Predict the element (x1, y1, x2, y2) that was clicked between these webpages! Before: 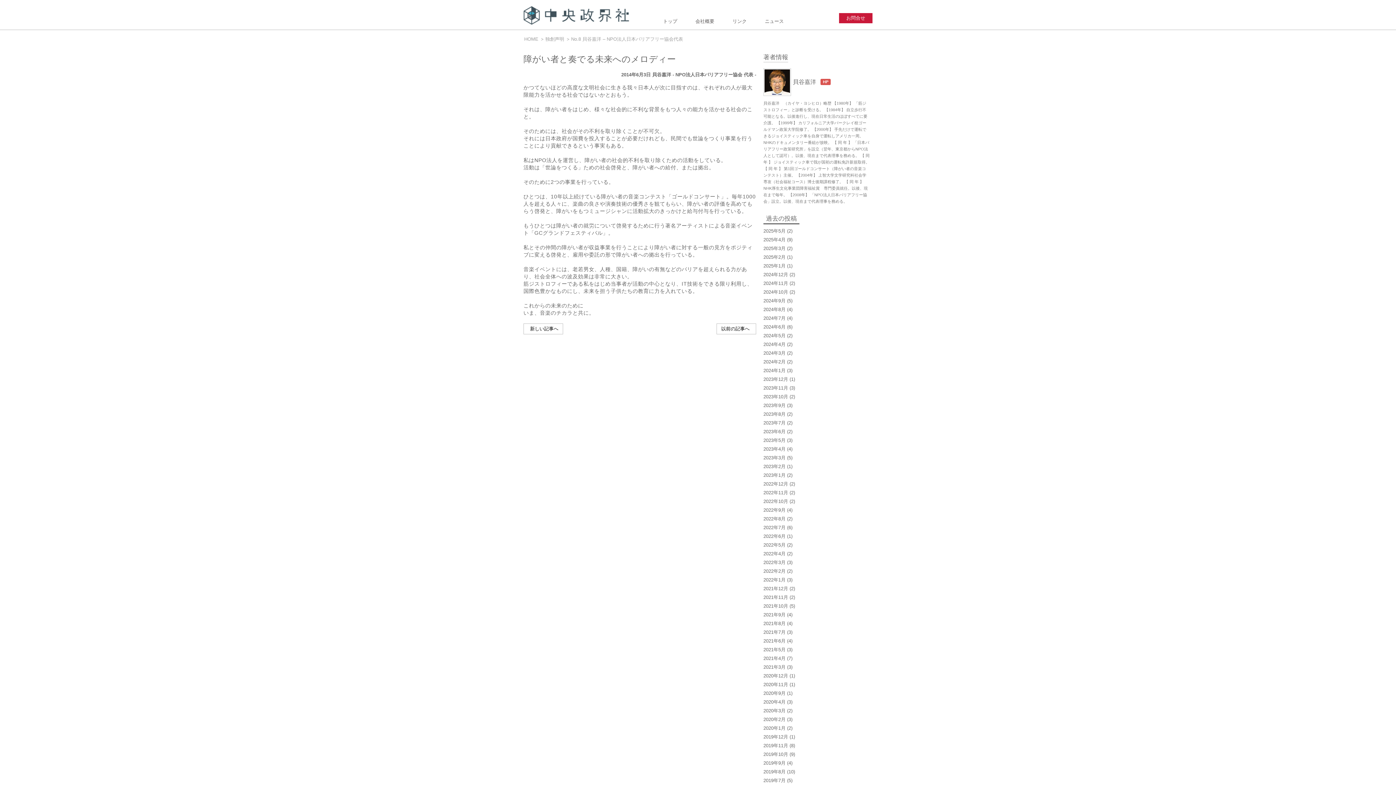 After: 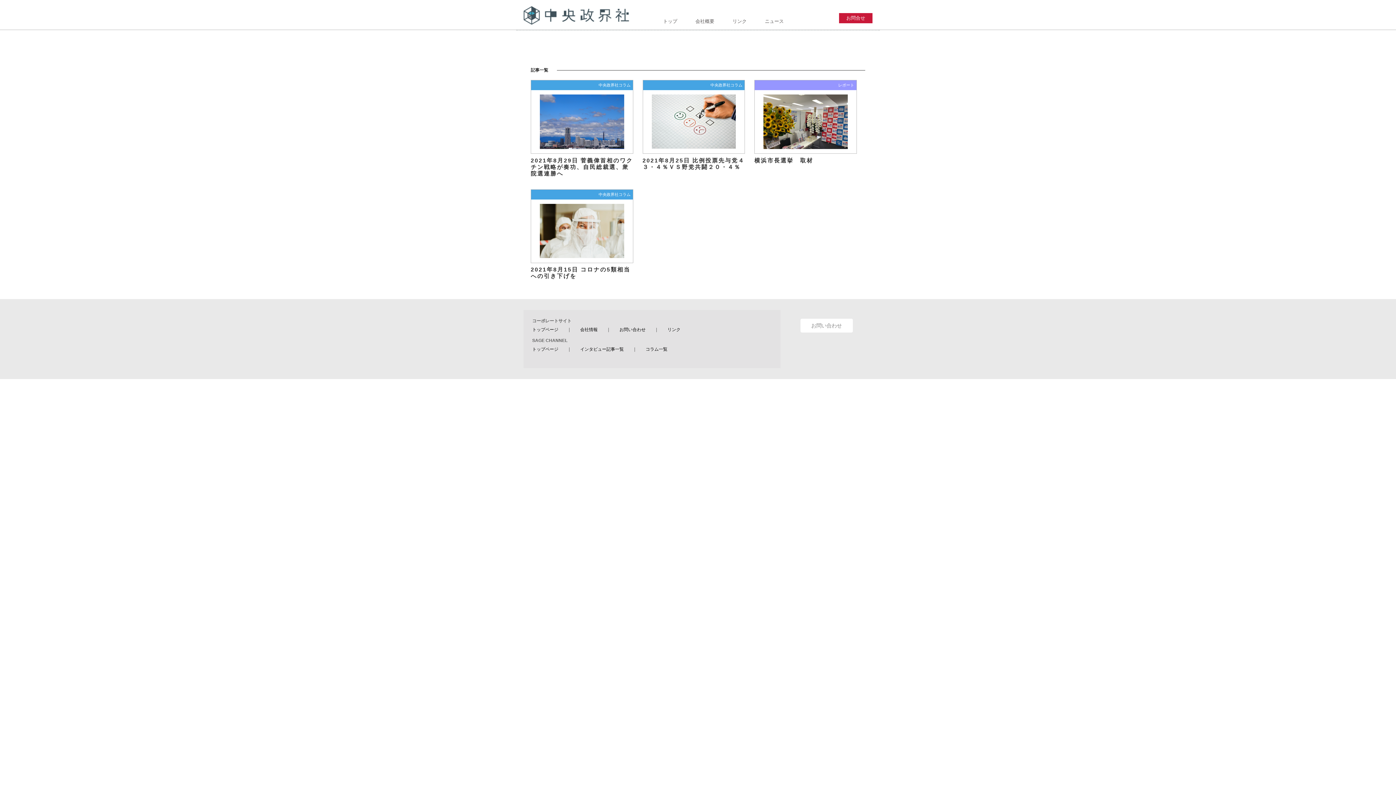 Action: bbox: (763, 621, 785, 626) label: 2021年8月